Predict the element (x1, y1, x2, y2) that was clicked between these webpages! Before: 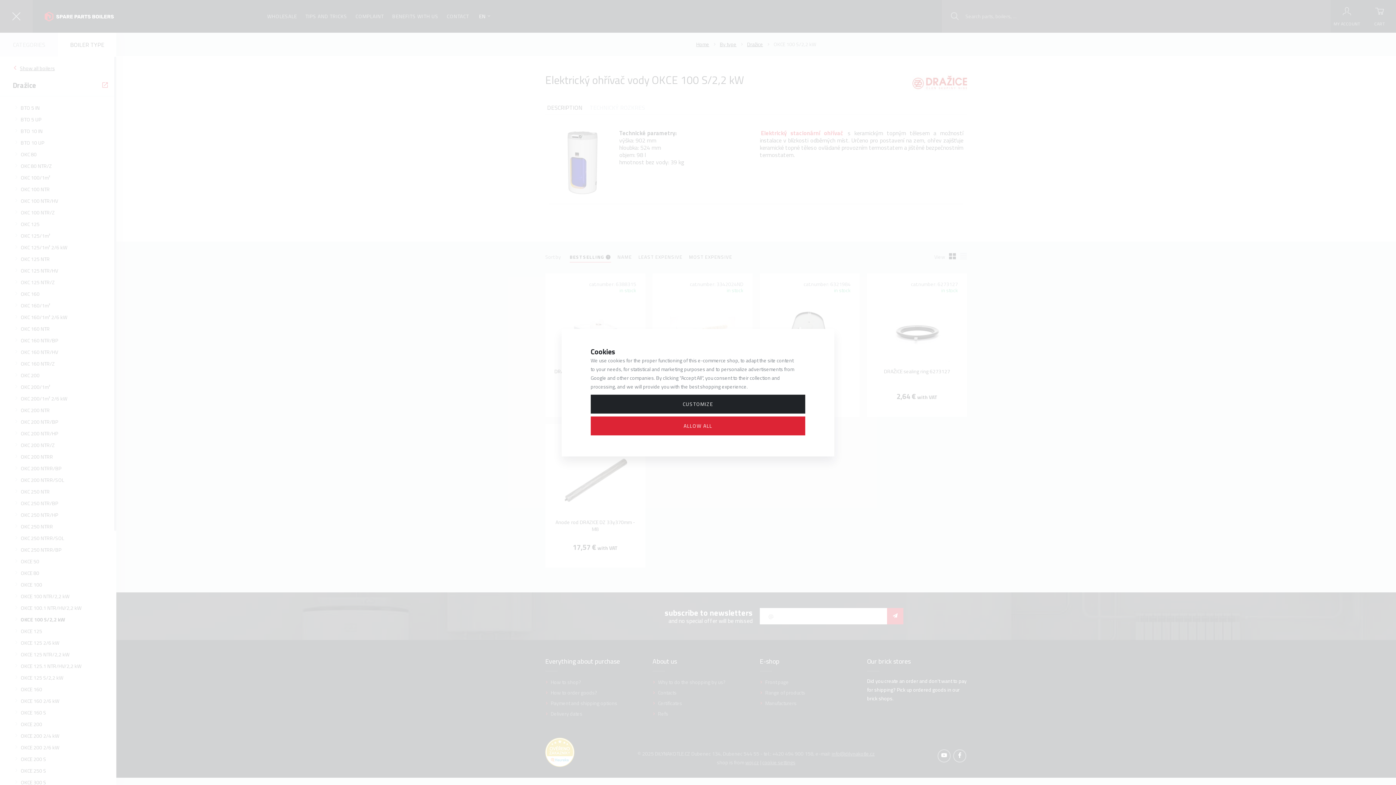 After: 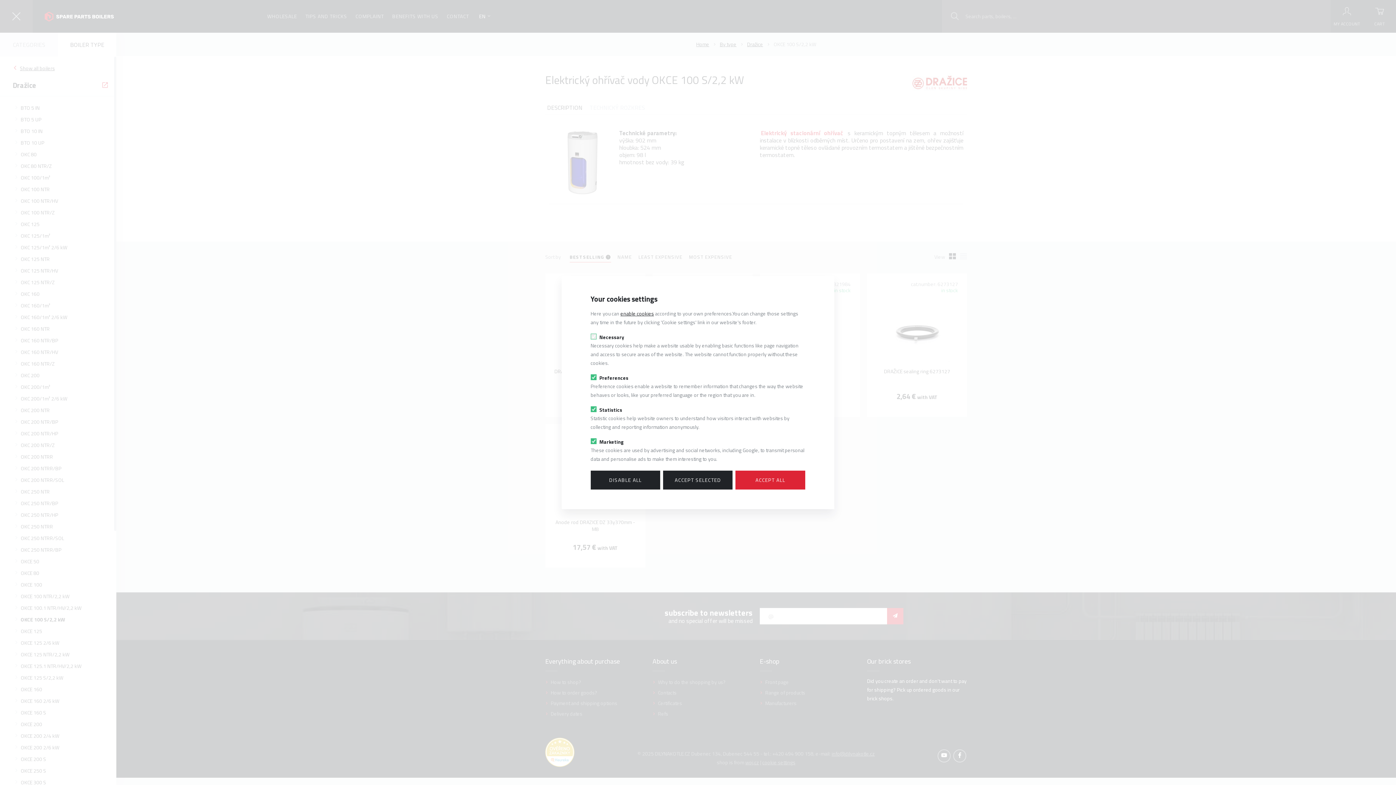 Action: bbox: (590, 394, 805, 413) label: CUSTOMIZE